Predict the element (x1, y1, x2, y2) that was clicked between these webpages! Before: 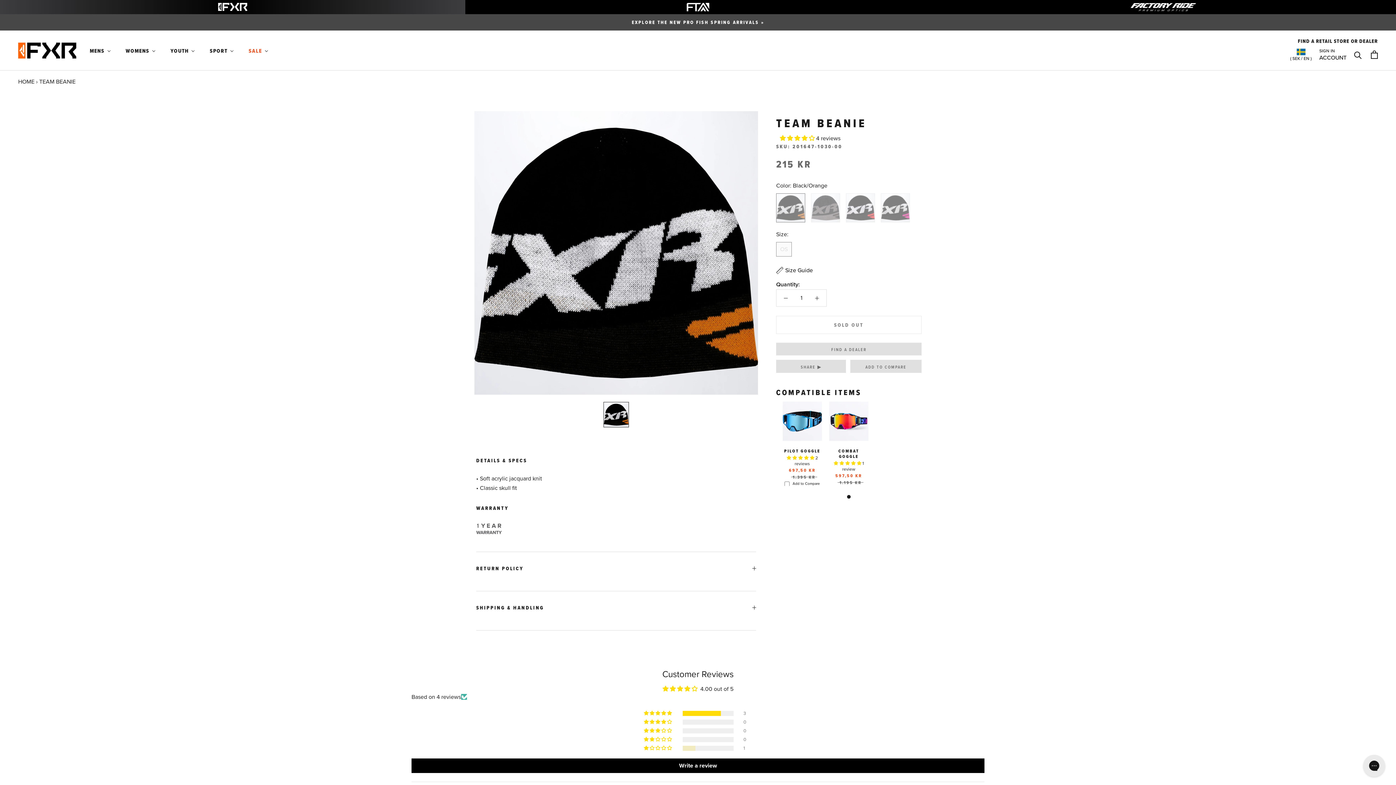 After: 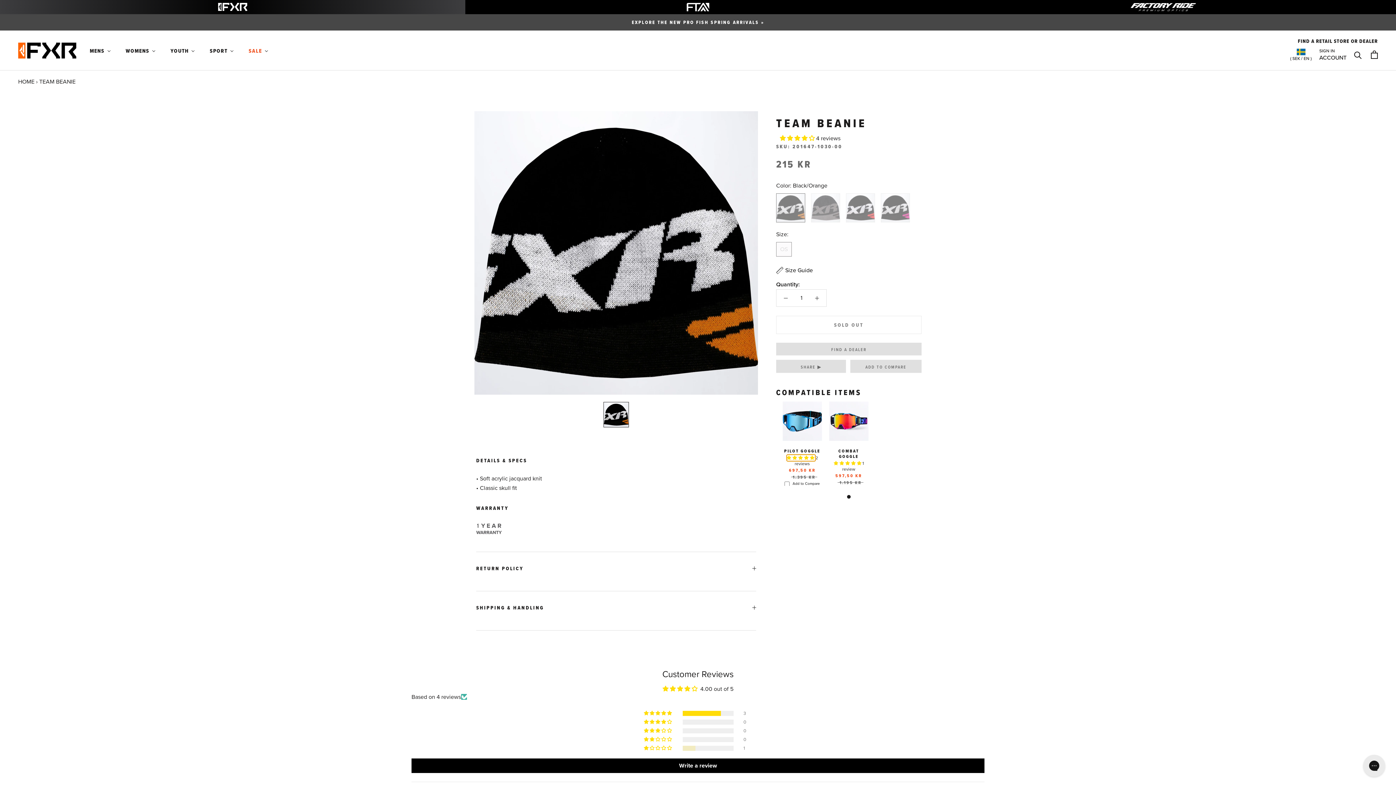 Action: label: 5.00 stars bbox: (786, 438, 815, 445)